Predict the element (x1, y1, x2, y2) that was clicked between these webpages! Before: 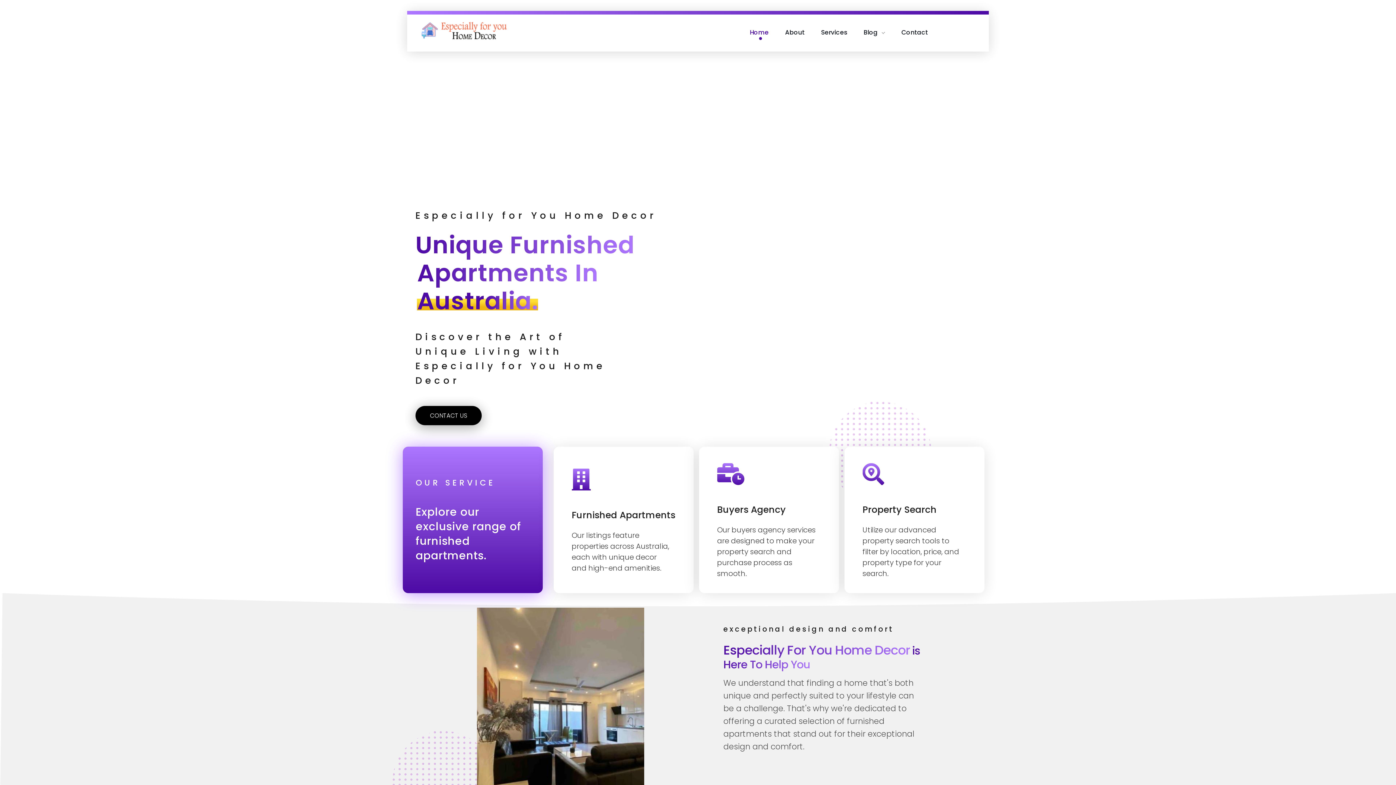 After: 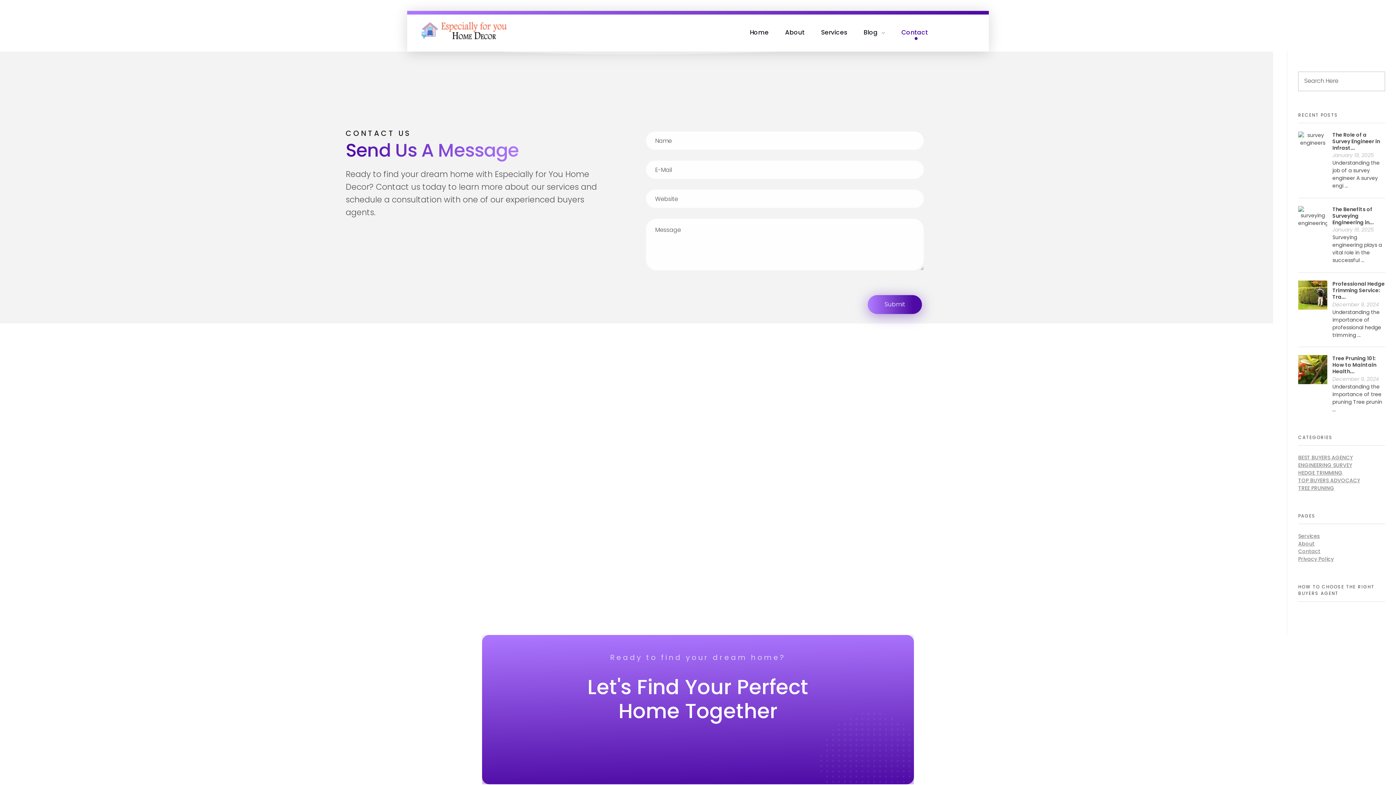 Action: bbox: (415, 406, 481, 425) label: CONTACT US